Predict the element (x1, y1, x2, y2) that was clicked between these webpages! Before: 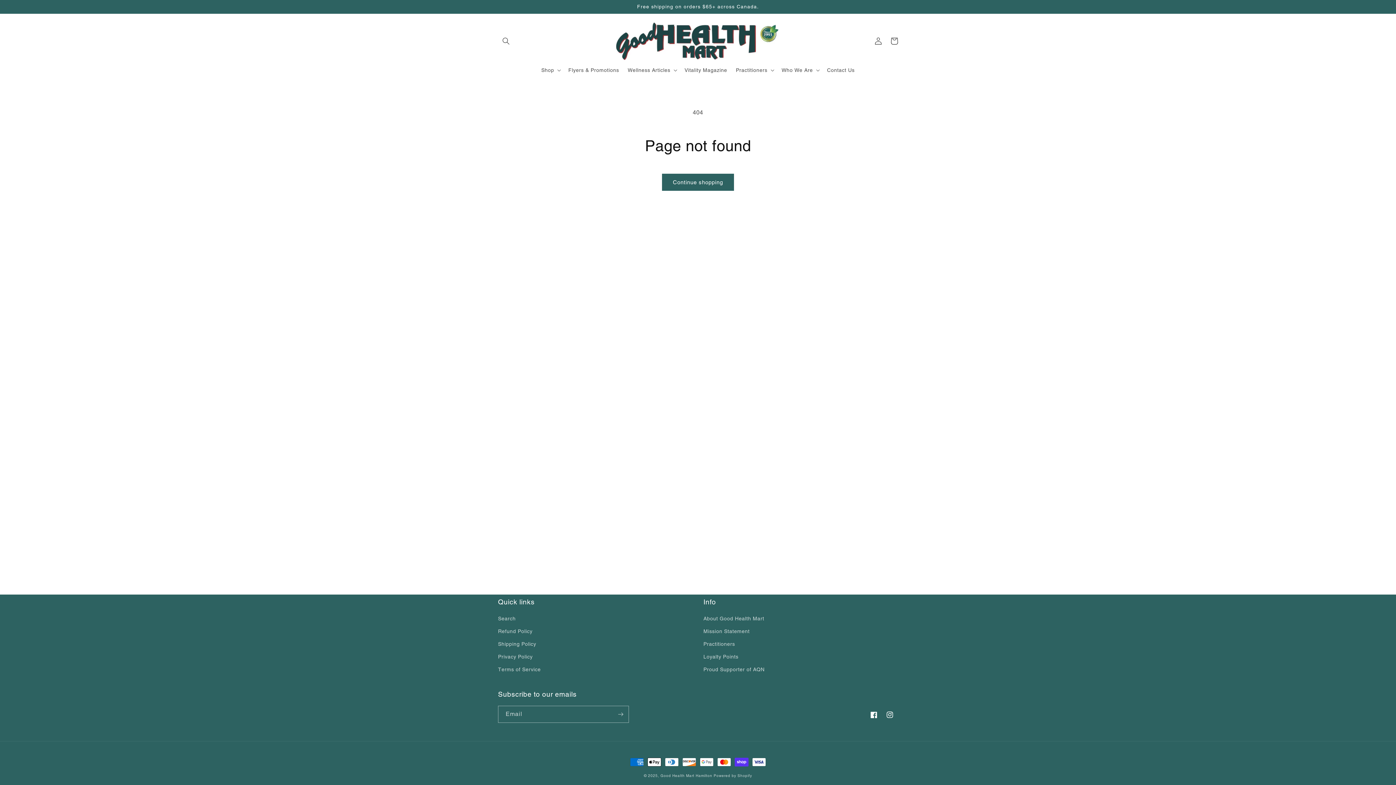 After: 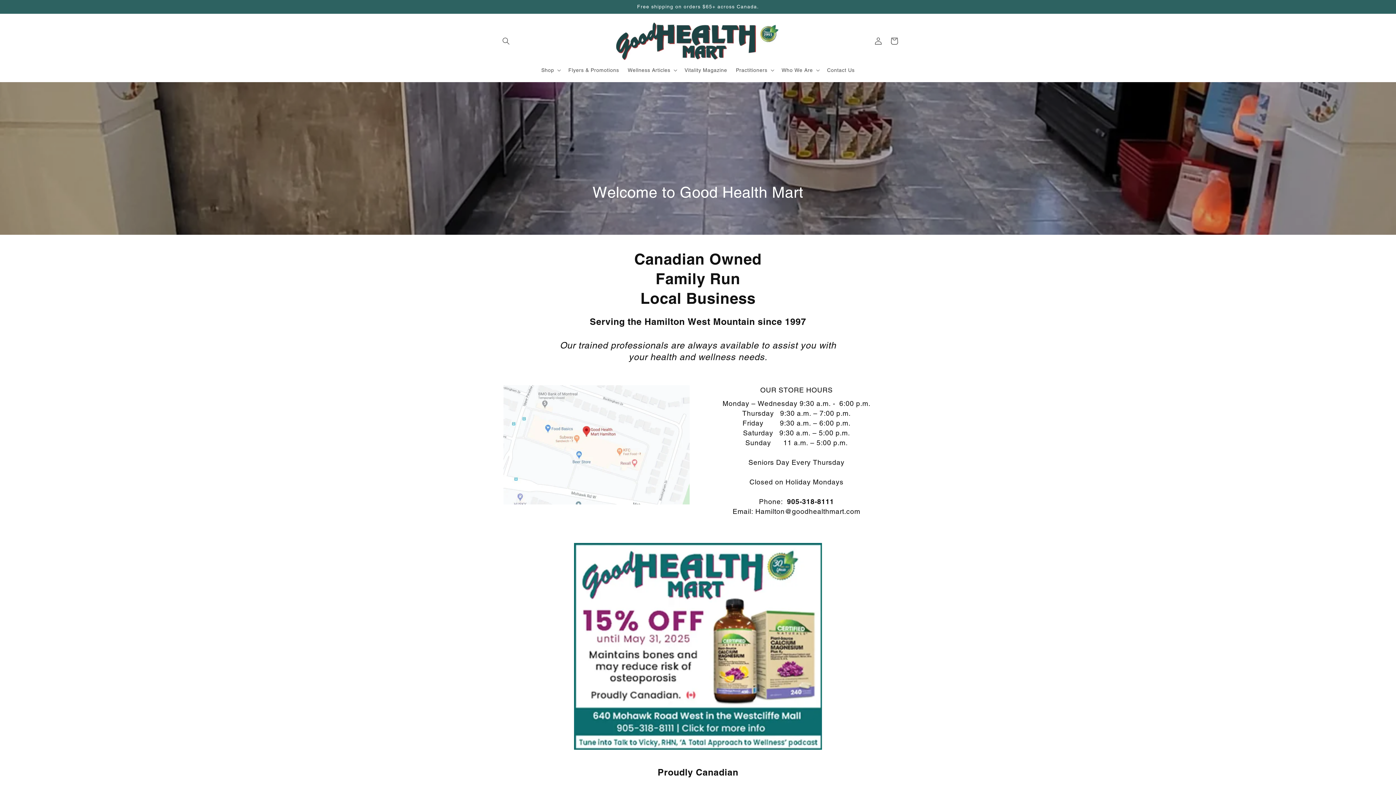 Action: bbox: (660, 773, 713, 778) label: Good Health Mart Hamilton 